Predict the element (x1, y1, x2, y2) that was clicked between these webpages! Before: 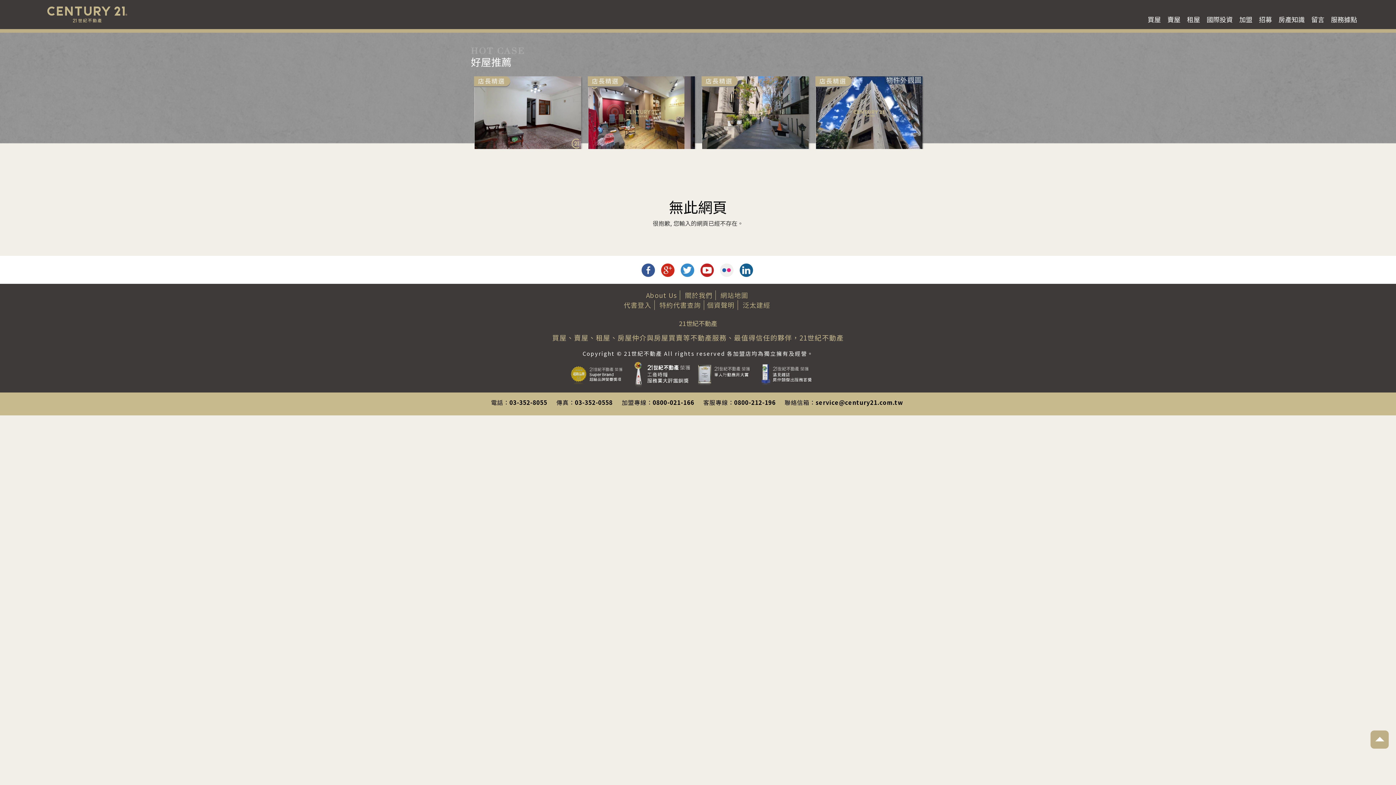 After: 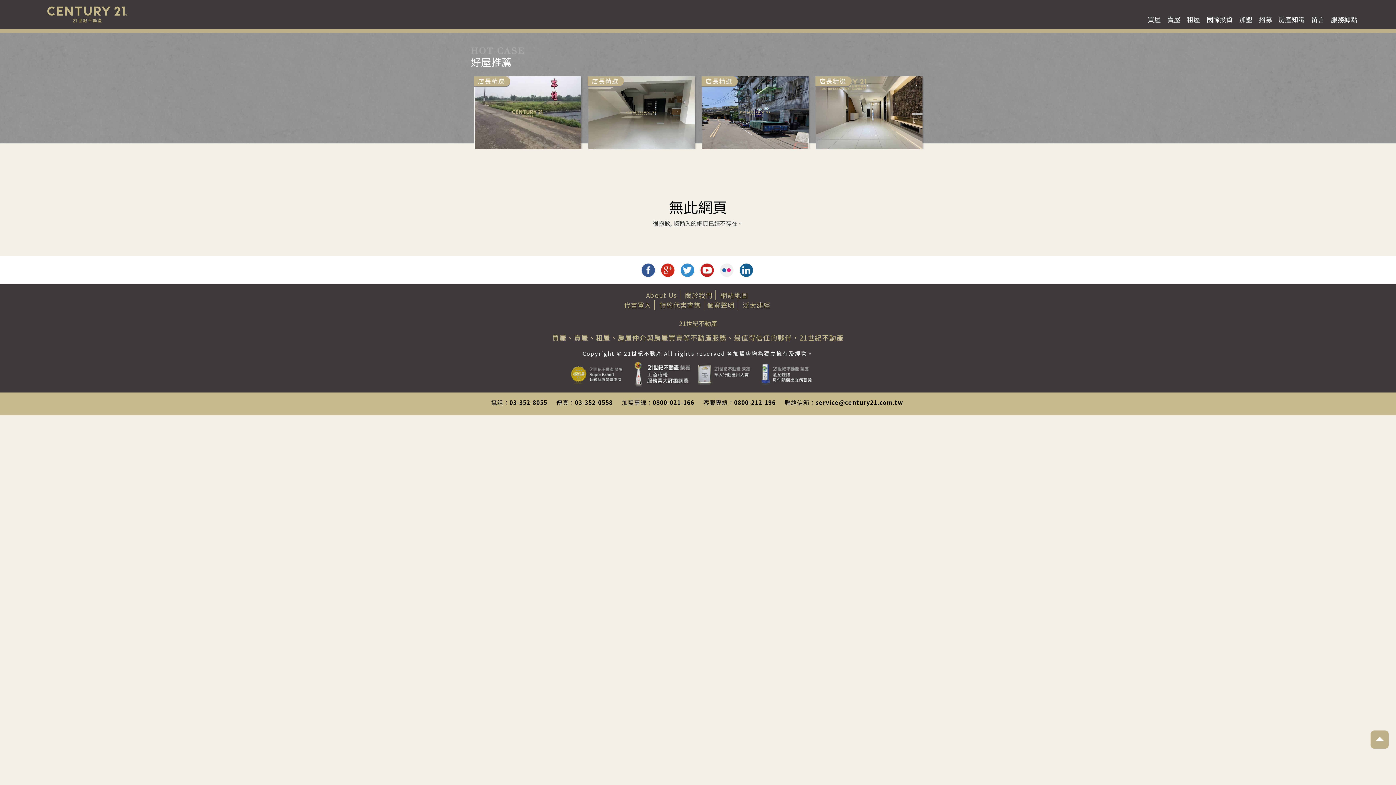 Action: bbox: (643, 290, 680, 300) label: About Us